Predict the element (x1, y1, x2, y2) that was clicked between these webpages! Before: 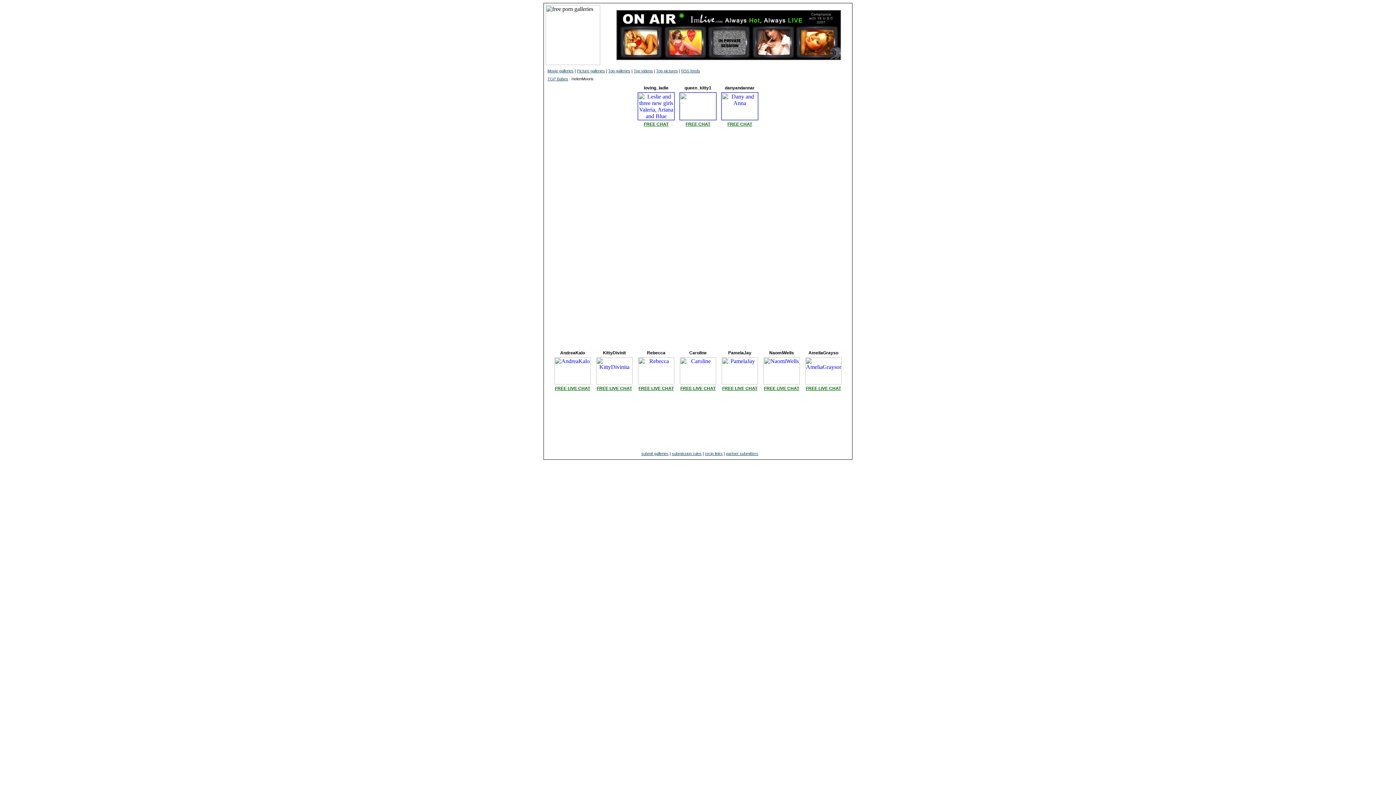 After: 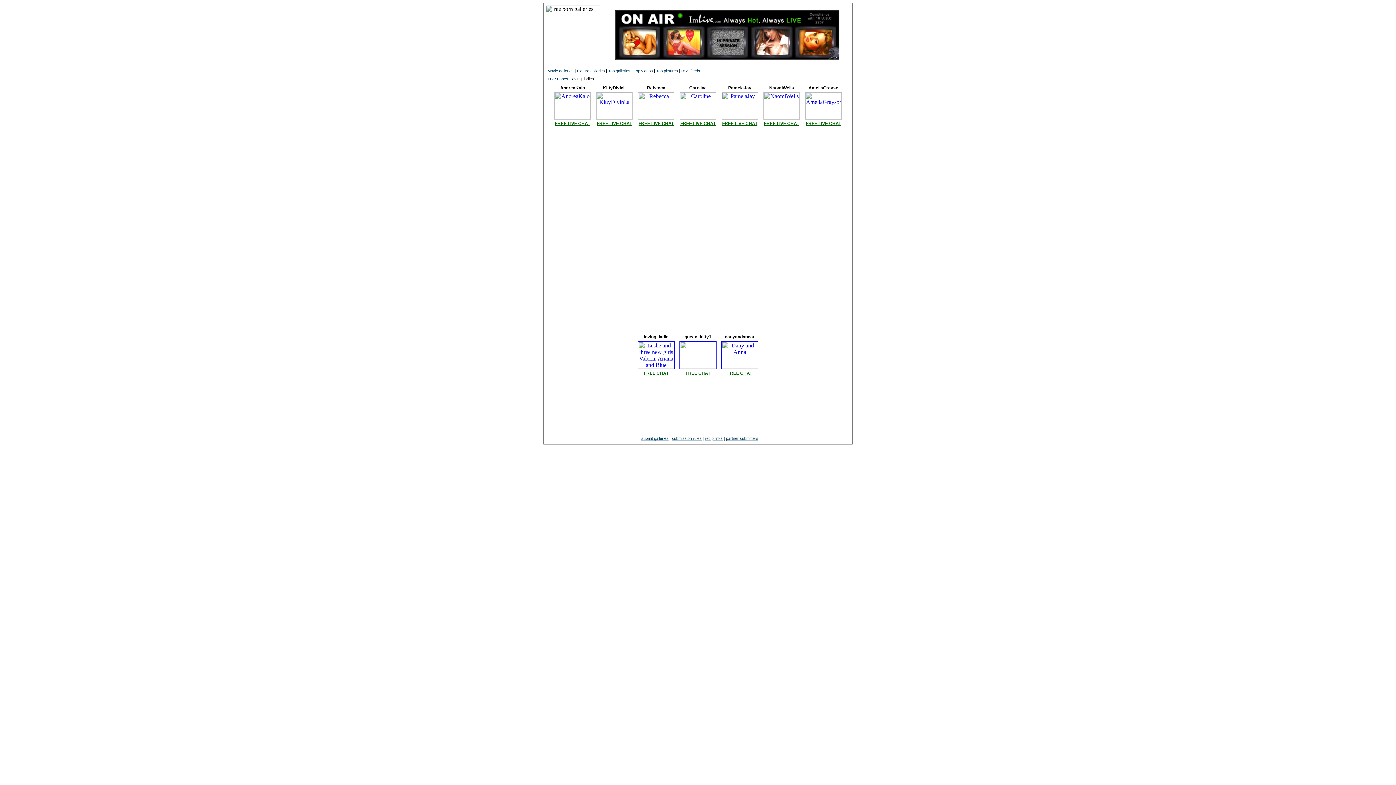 Action: bbox: (637, 114, 675, 121)